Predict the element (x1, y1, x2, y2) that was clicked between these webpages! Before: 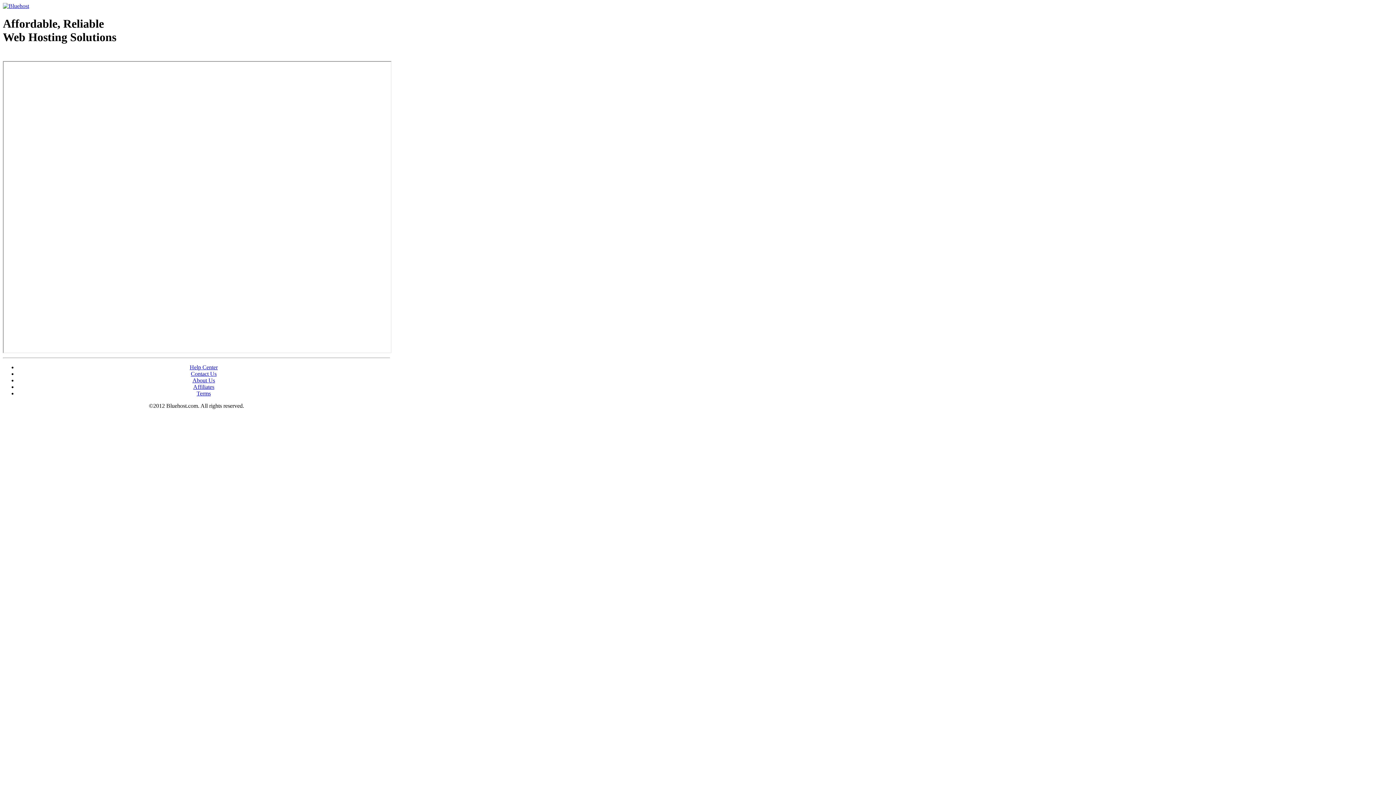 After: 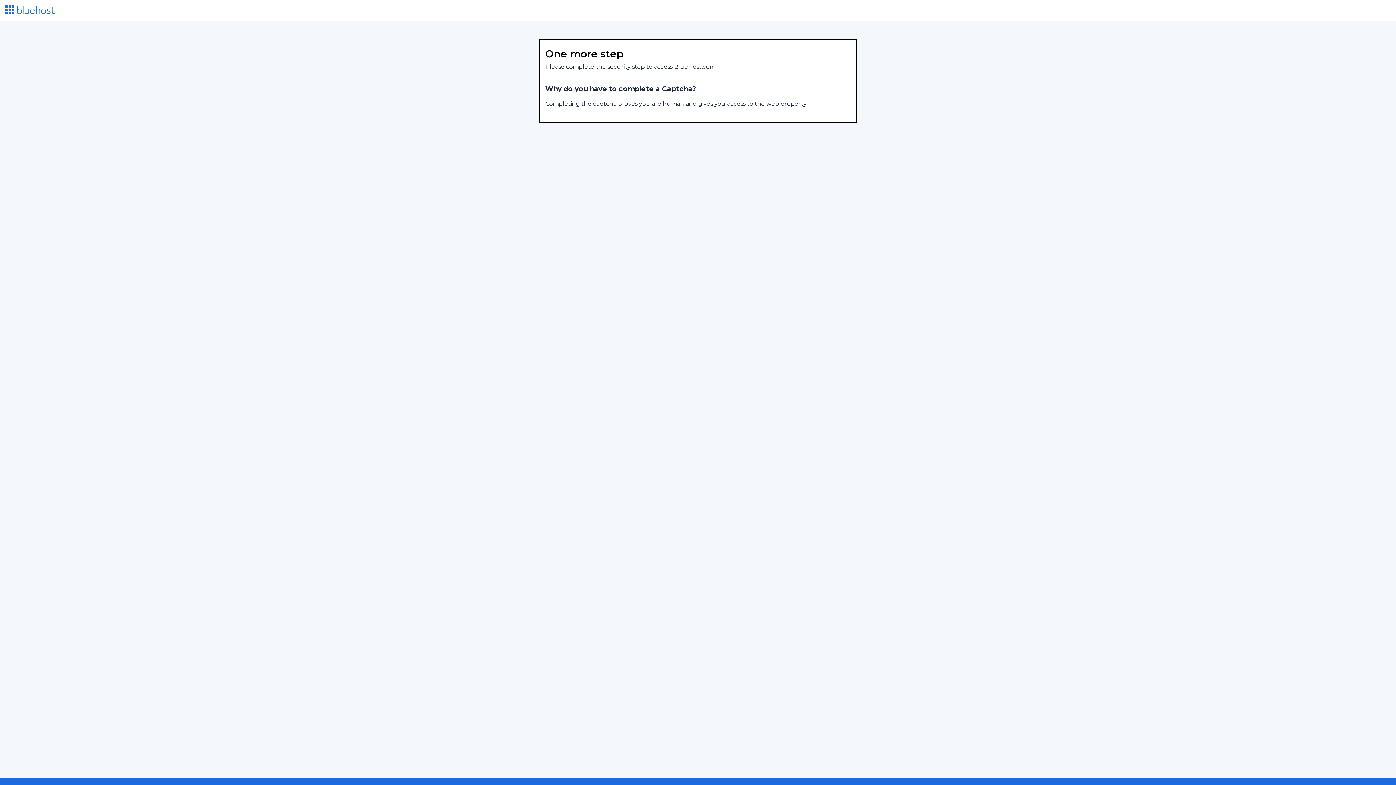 Action: label: Help Center bbox: (189, 364, 217, 370)